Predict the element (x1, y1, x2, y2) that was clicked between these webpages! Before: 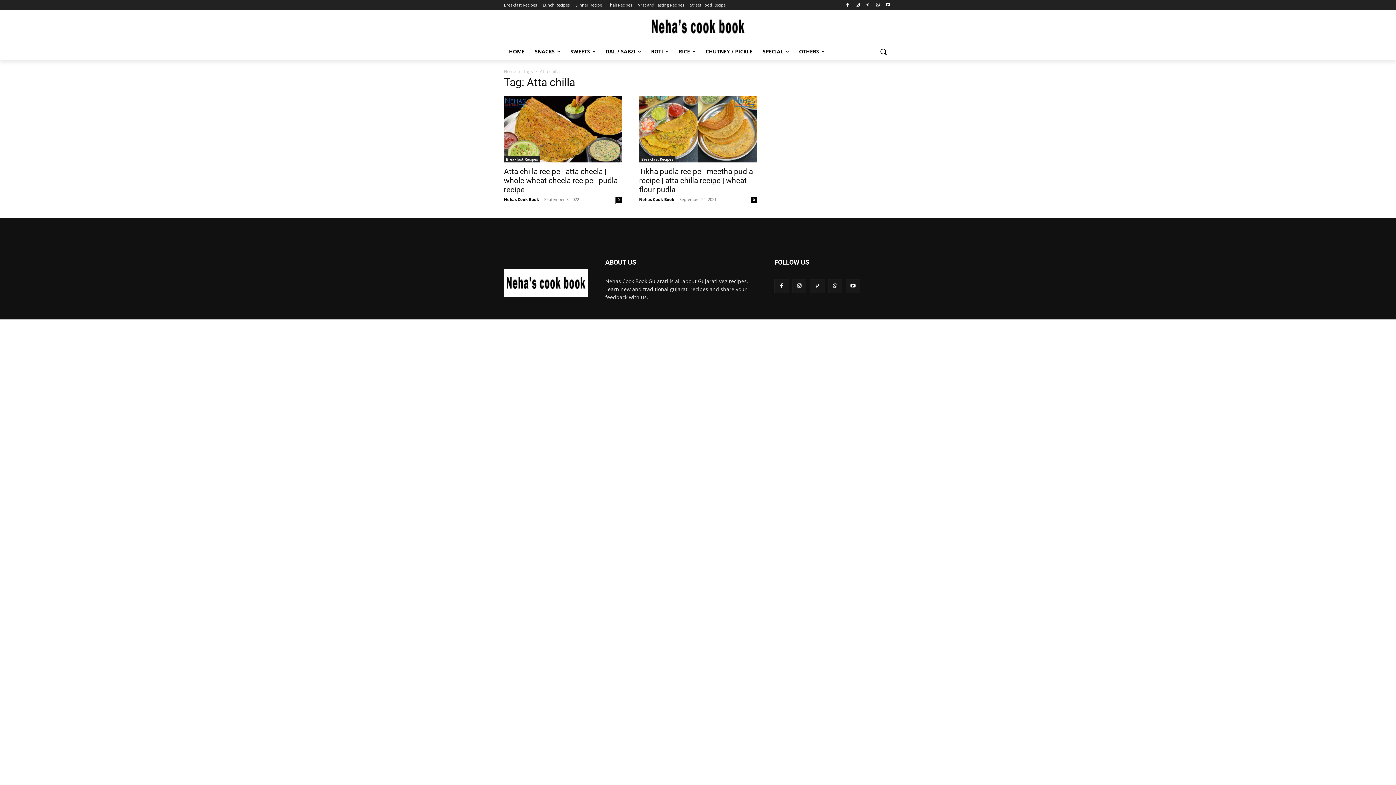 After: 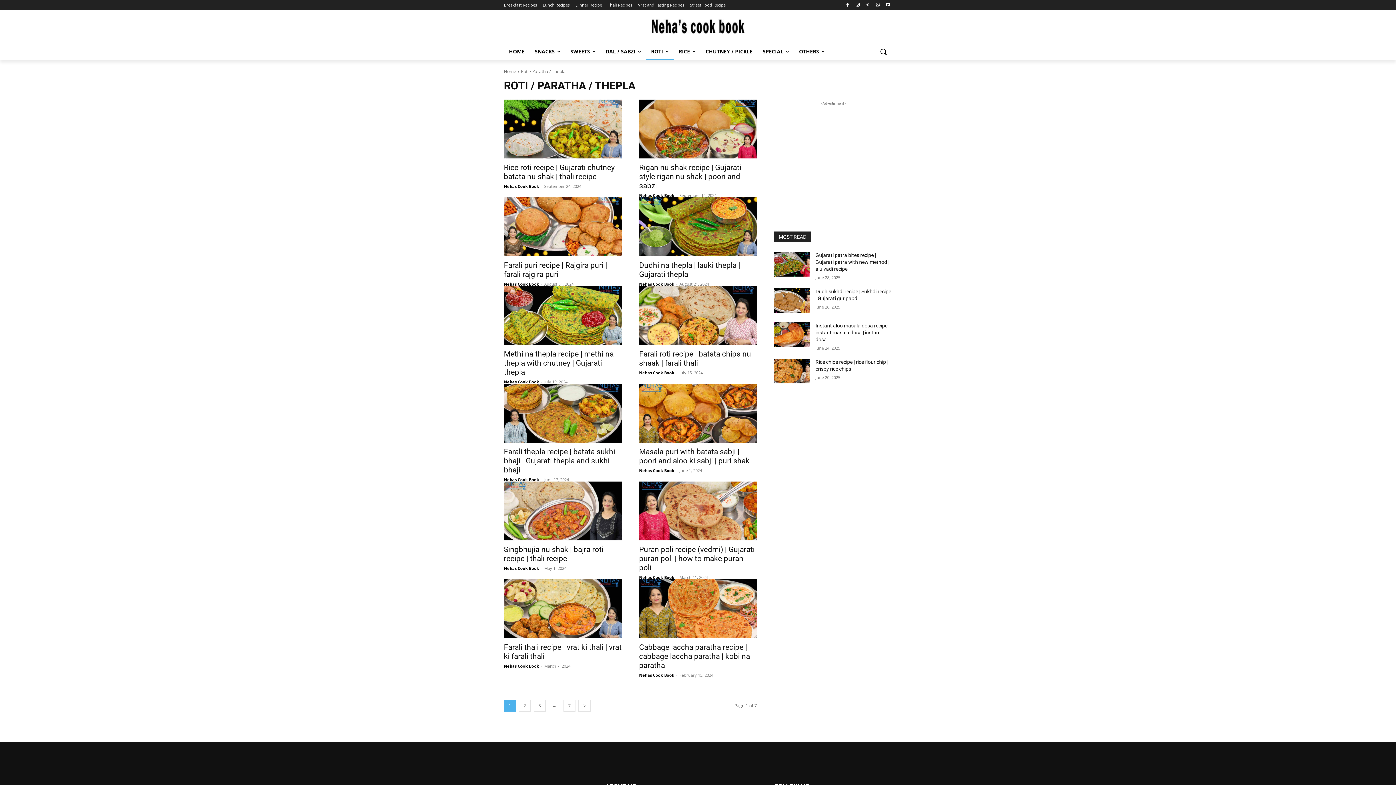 Action: bbox: (646, 42, 673, 60) label: ROTI